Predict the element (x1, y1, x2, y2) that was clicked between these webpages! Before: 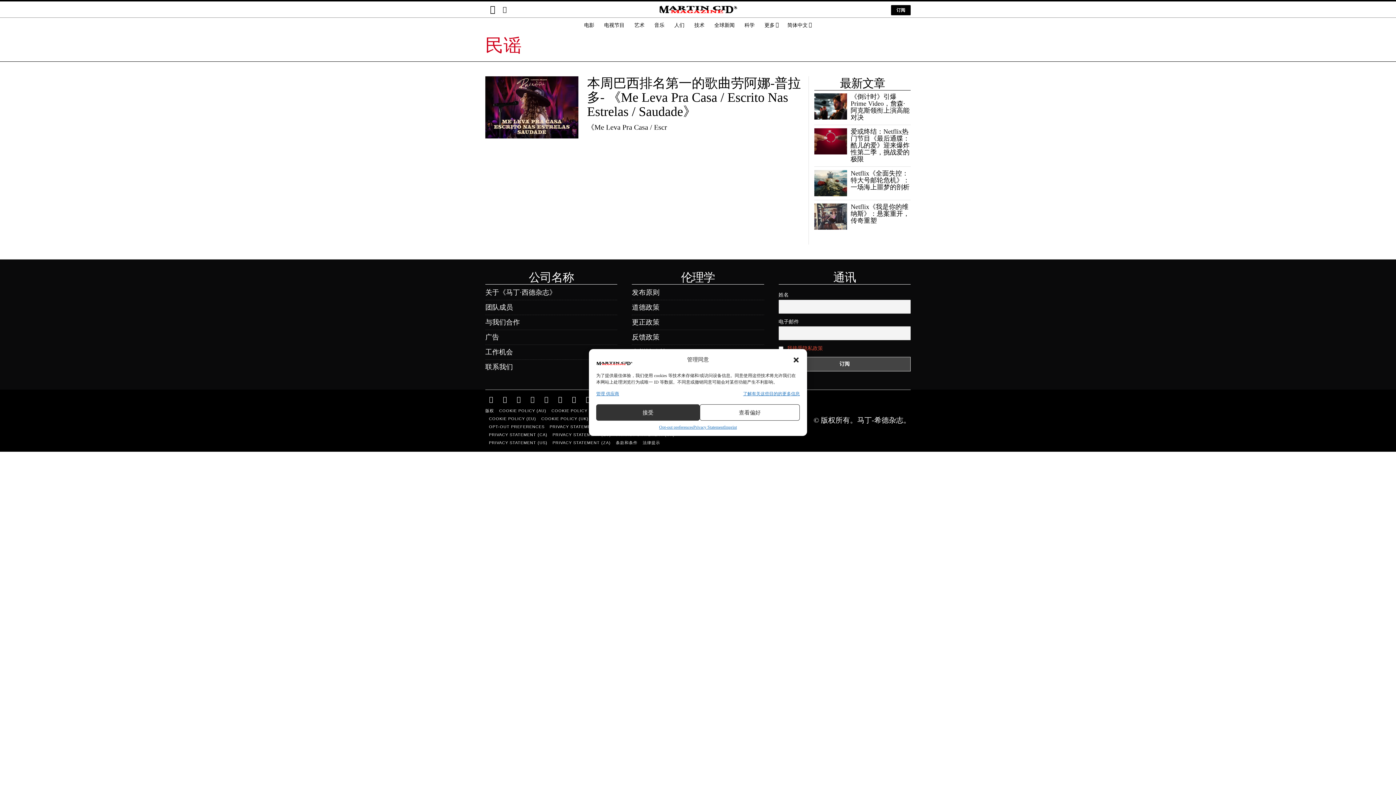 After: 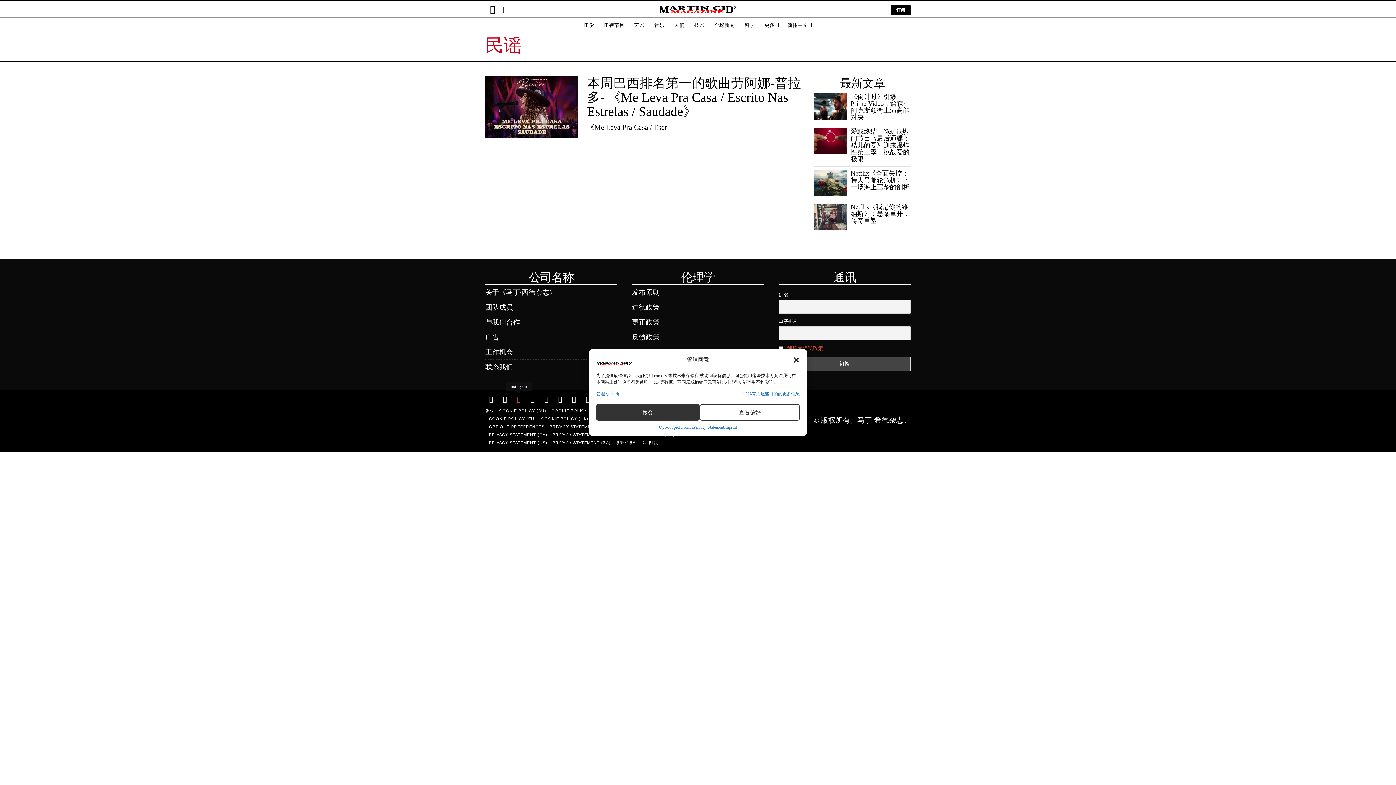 Action: label: Instagram bbox: (513, 393, 524, 405)